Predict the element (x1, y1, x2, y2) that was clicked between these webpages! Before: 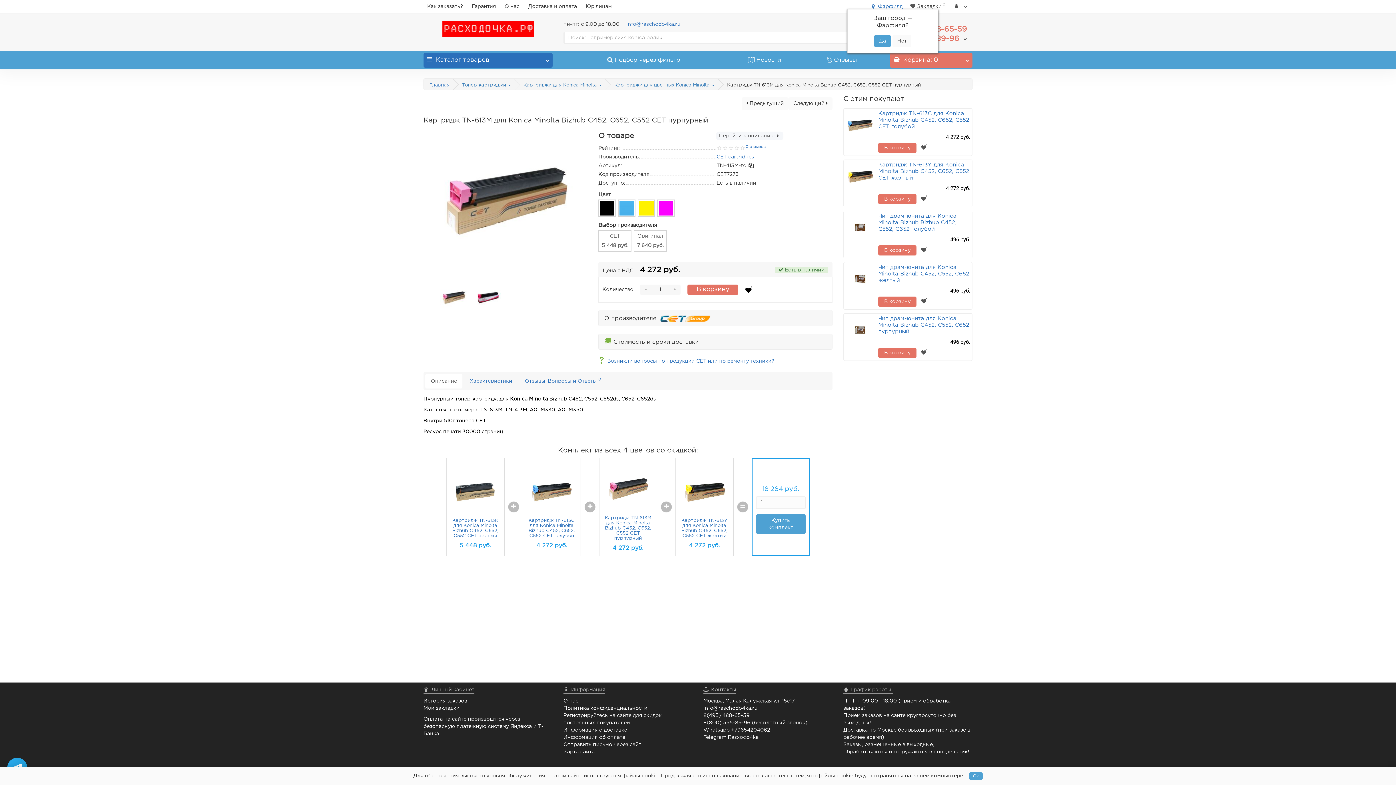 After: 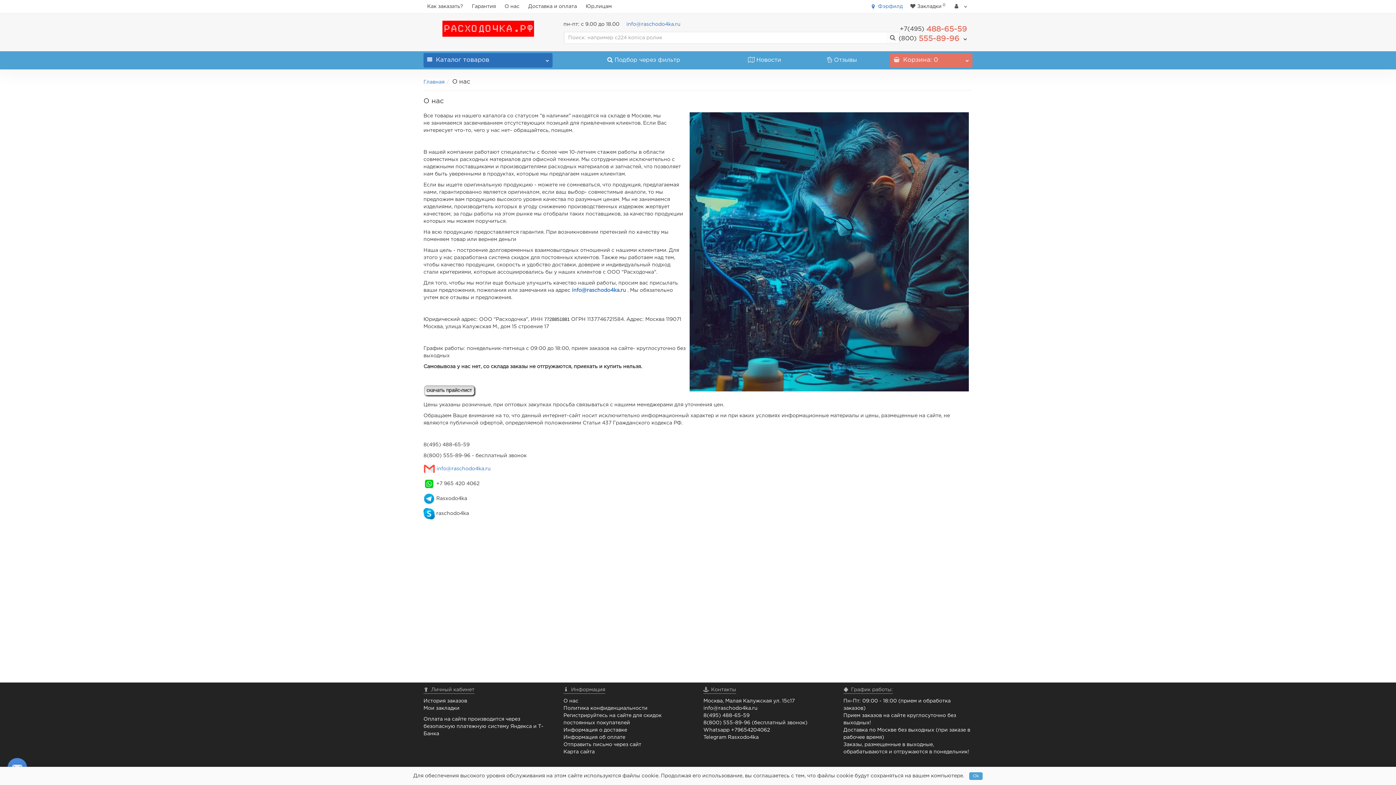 Action: label: О нас bbox: (563, 699, 578, 703)